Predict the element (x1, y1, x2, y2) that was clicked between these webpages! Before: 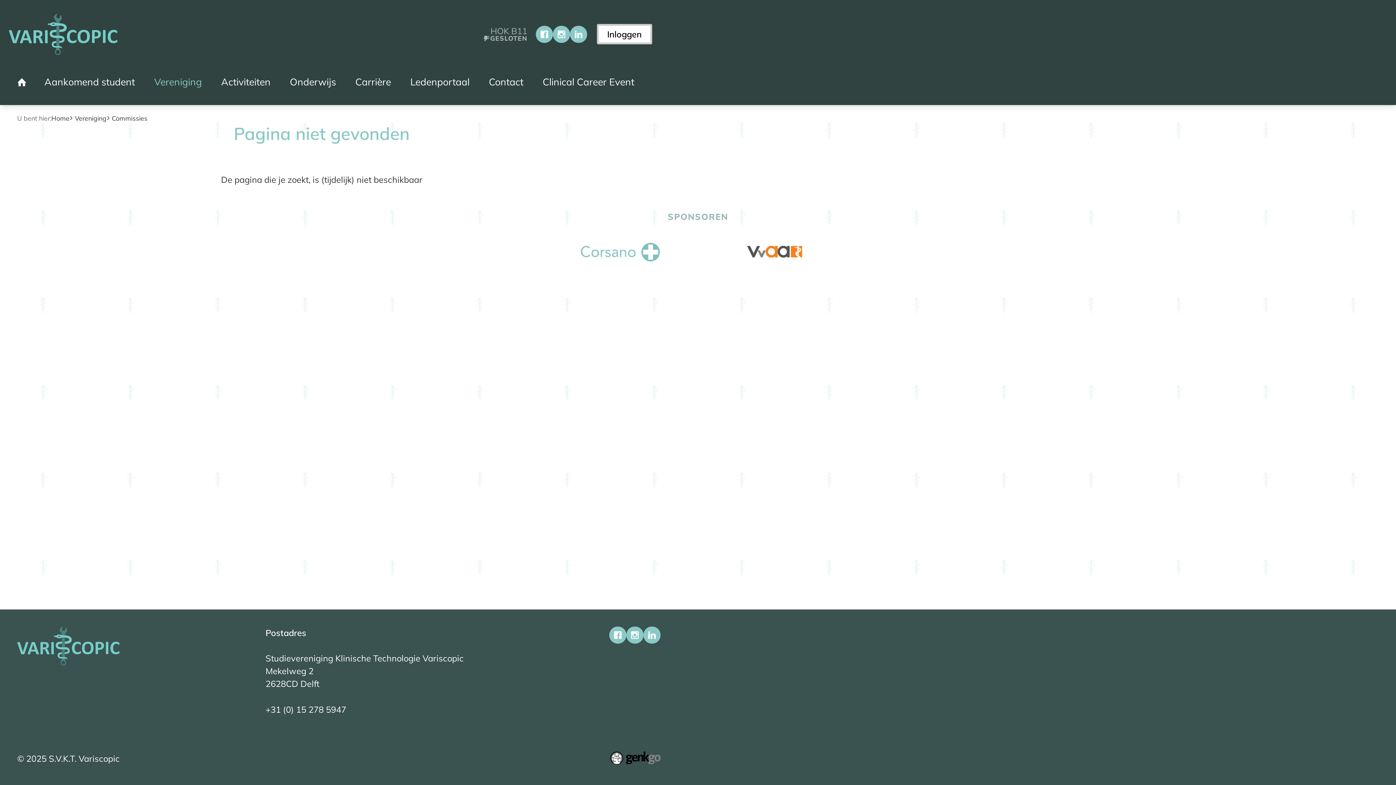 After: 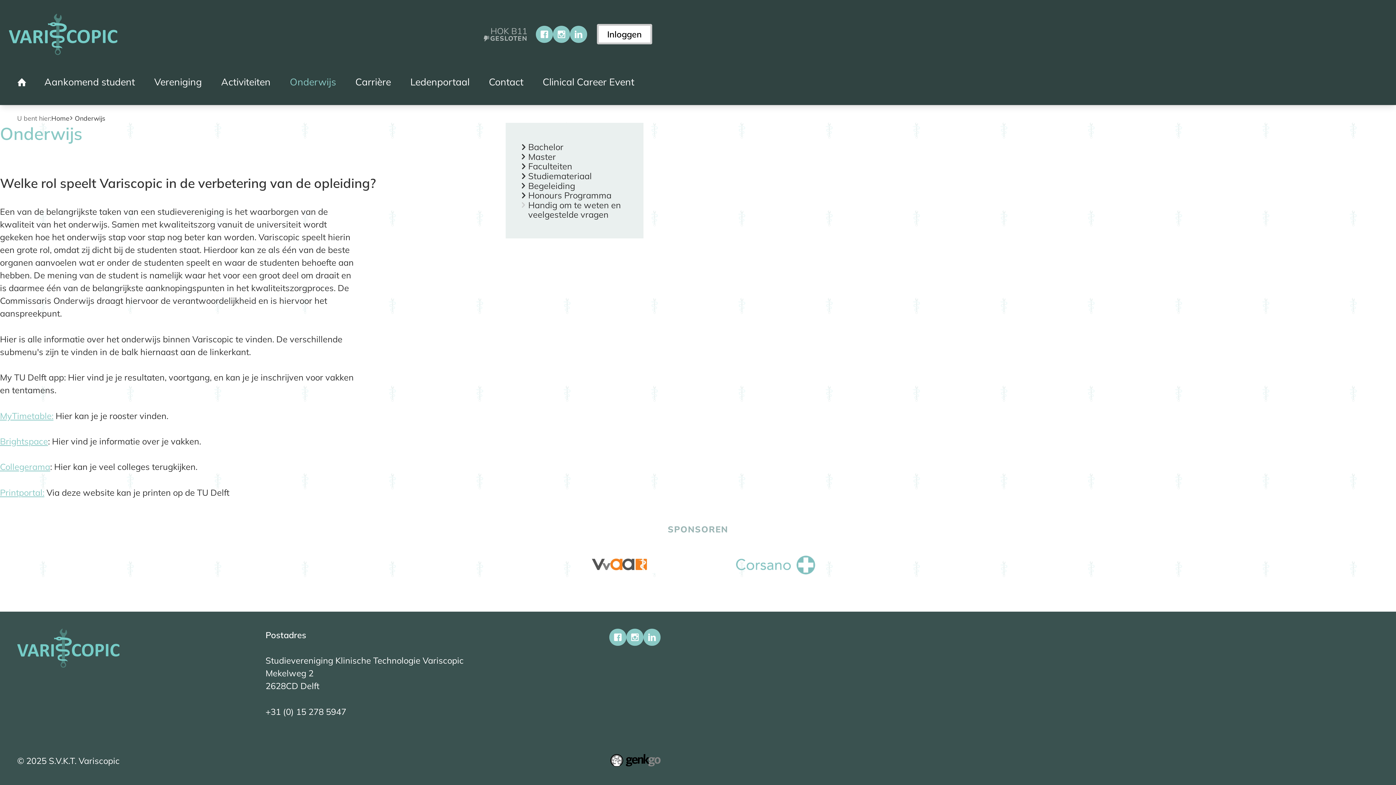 Action: label: Onderwijs bbox: (280, 68, 345, 95)